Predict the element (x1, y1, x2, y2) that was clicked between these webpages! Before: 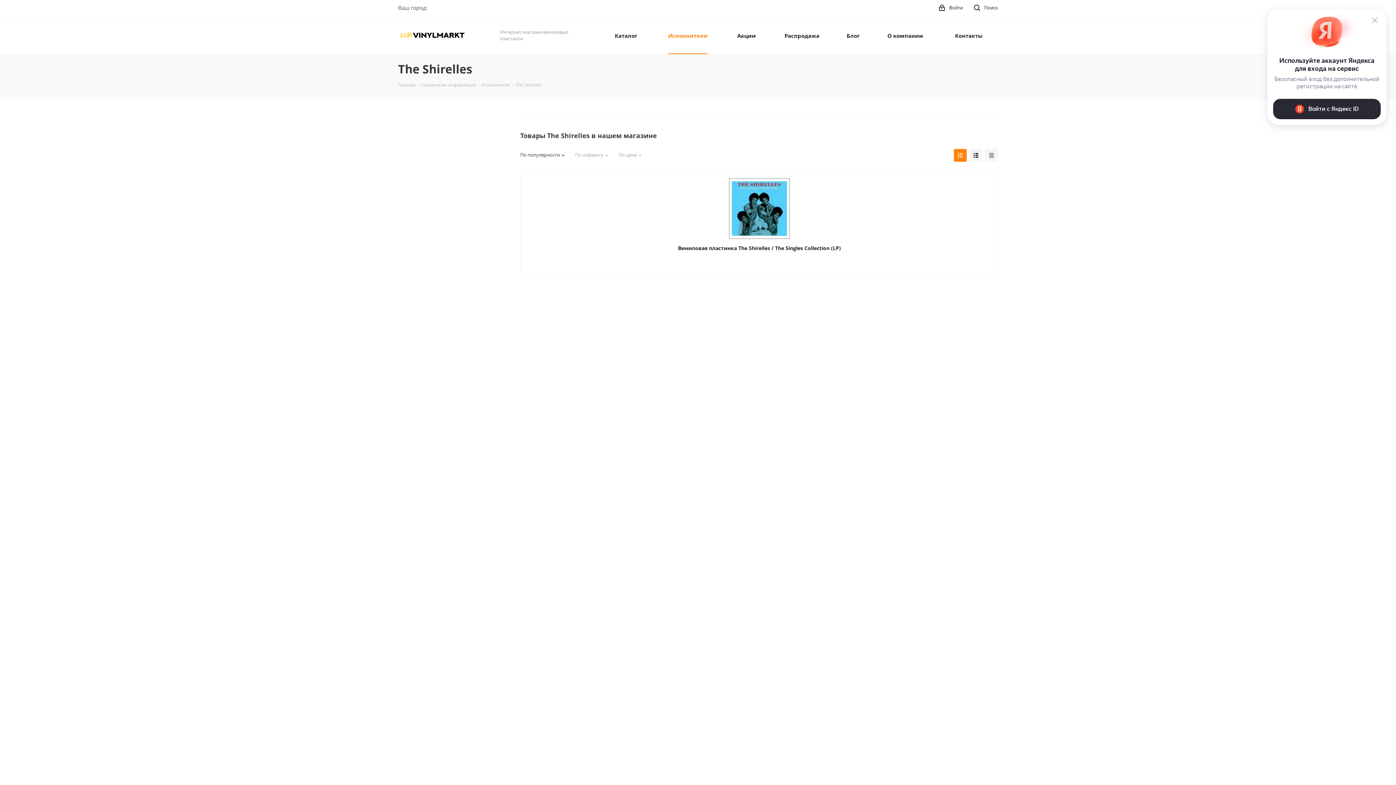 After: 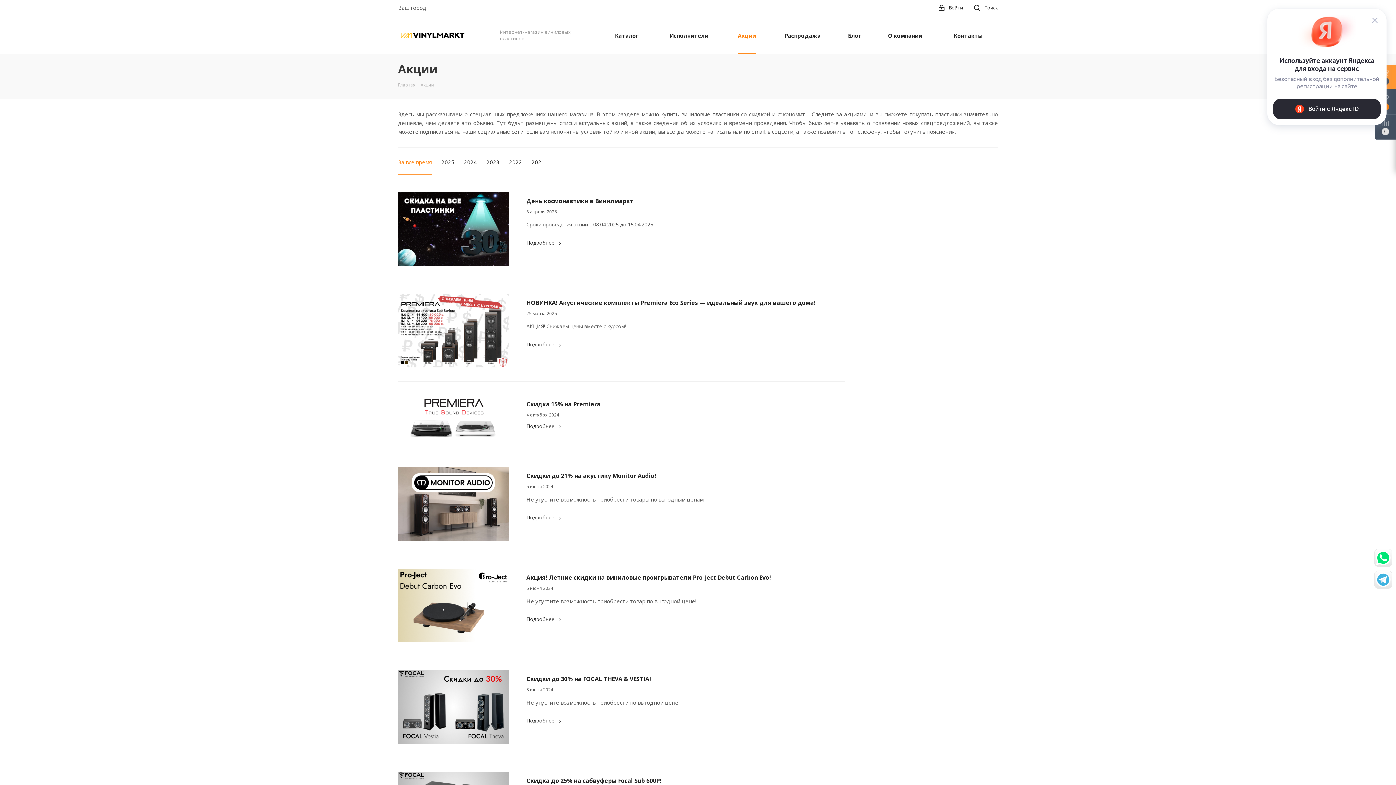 Action: label: Акции bbox: (733, 16, 760, 54)